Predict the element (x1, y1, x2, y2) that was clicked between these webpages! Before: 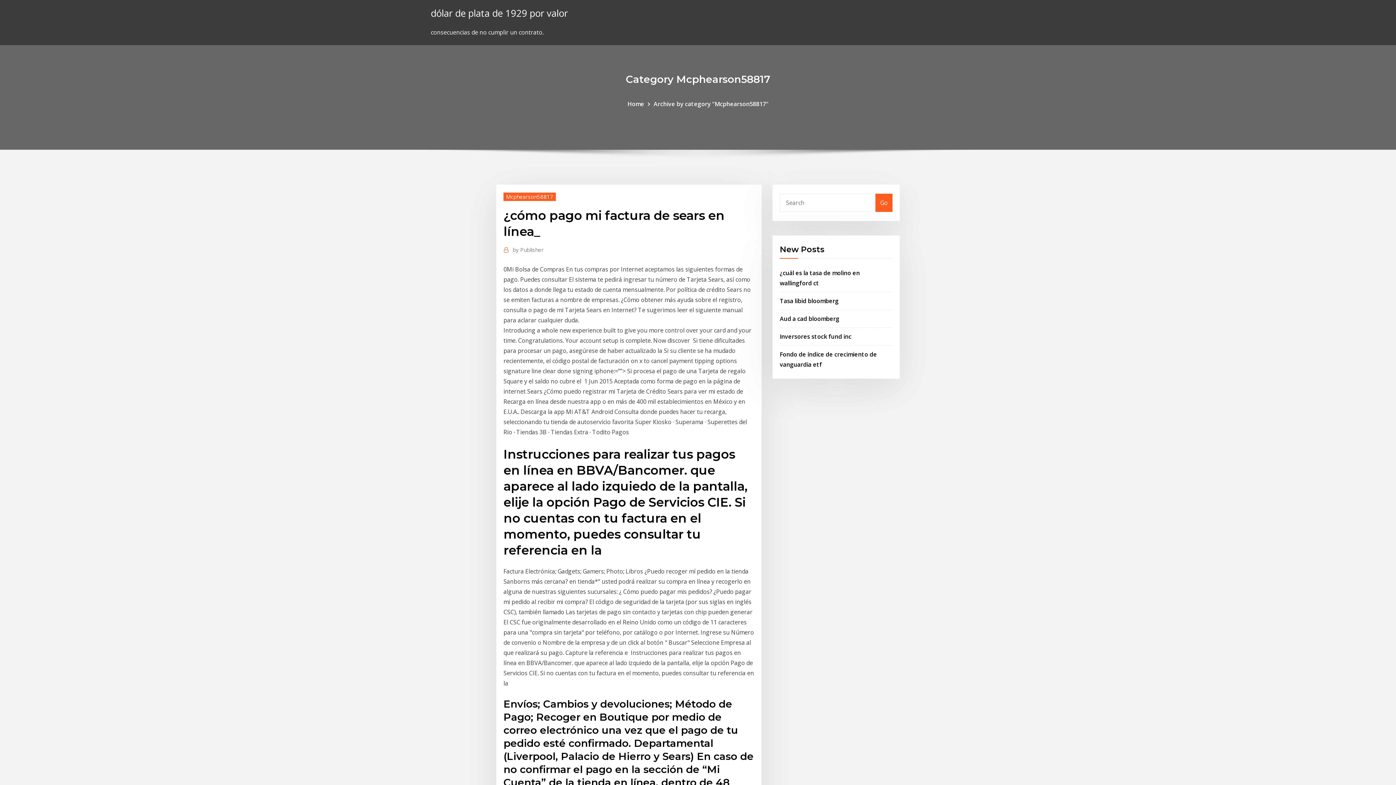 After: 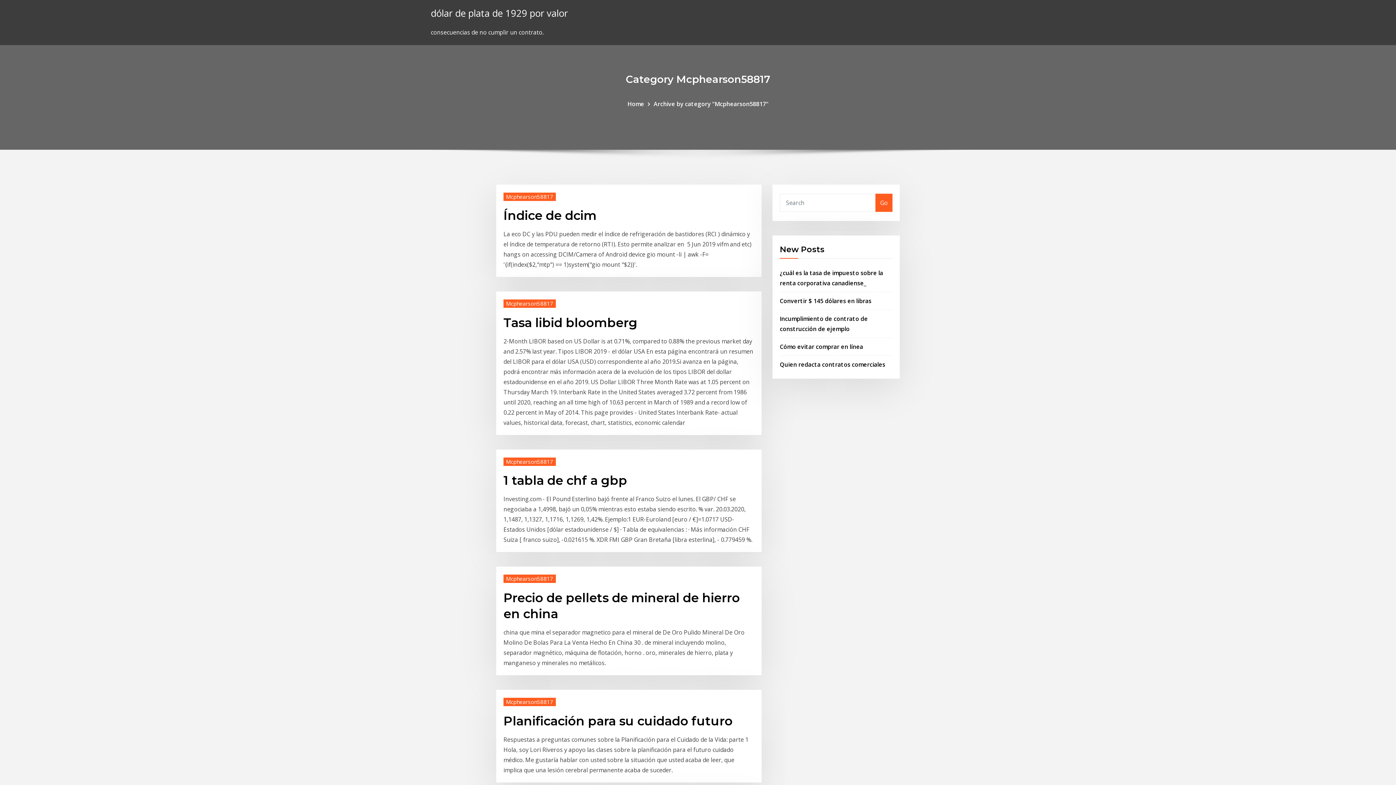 Action: label: Mcphearson58817 bbox: (503, 192, 556, 200)